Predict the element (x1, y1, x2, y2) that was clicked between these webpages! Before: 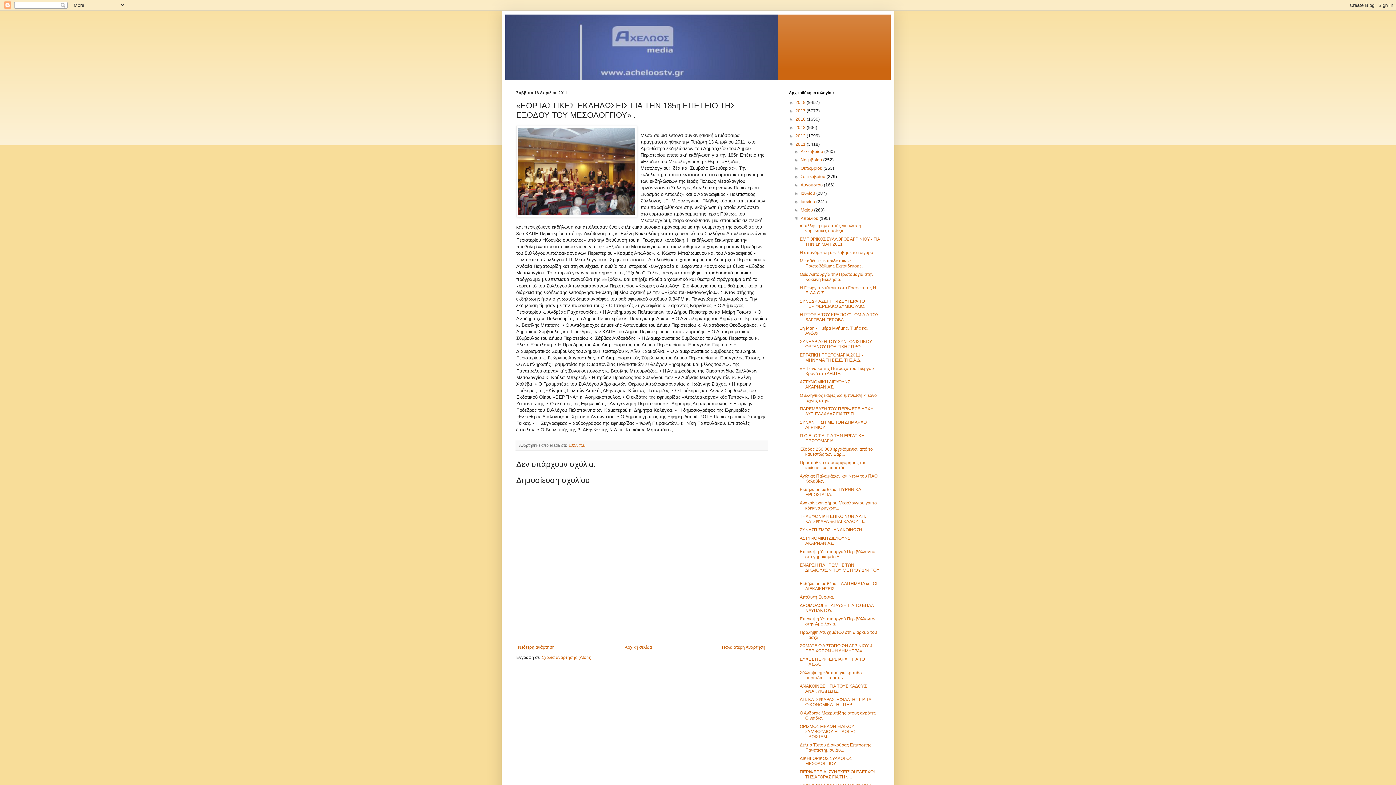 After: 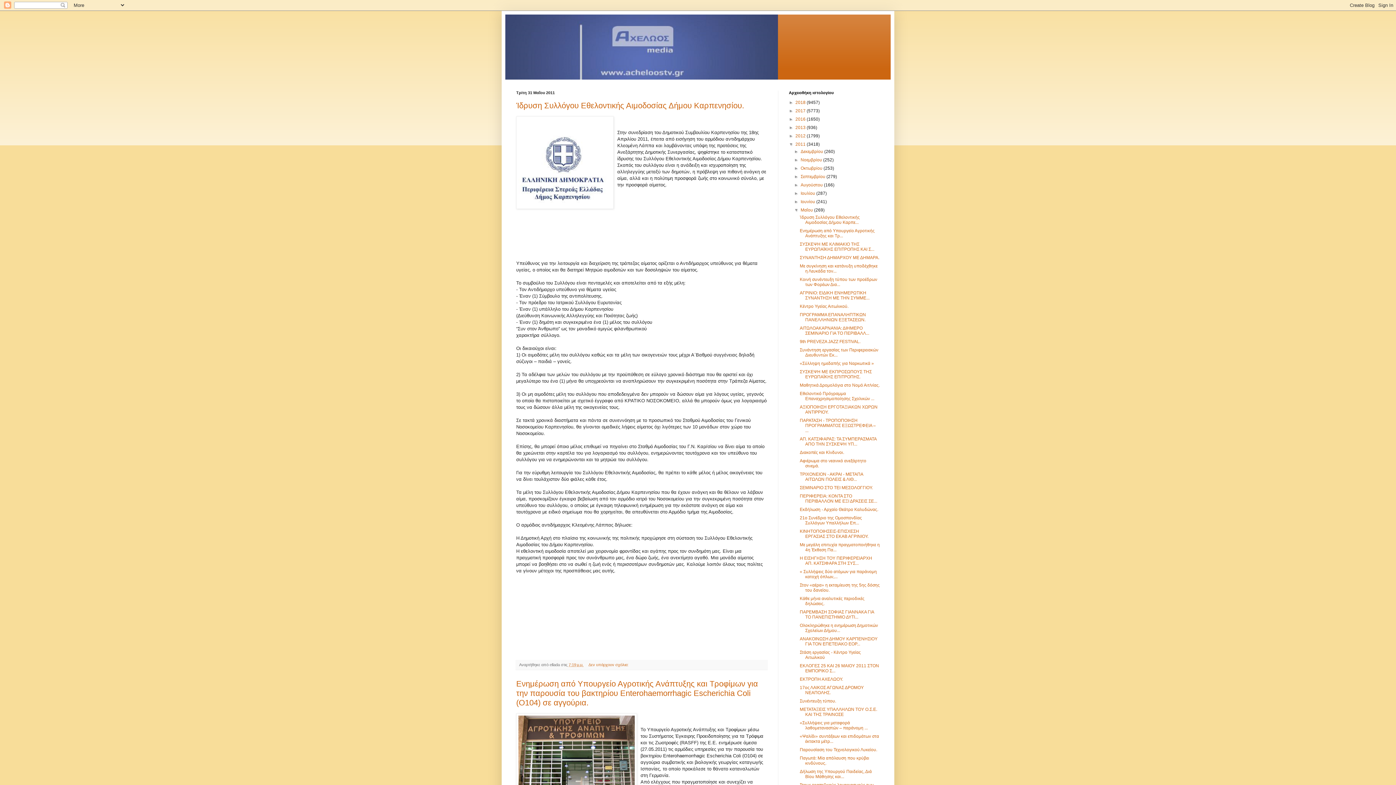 Action: bbox: (800, 207, 814, 212) label: Μαΐου 